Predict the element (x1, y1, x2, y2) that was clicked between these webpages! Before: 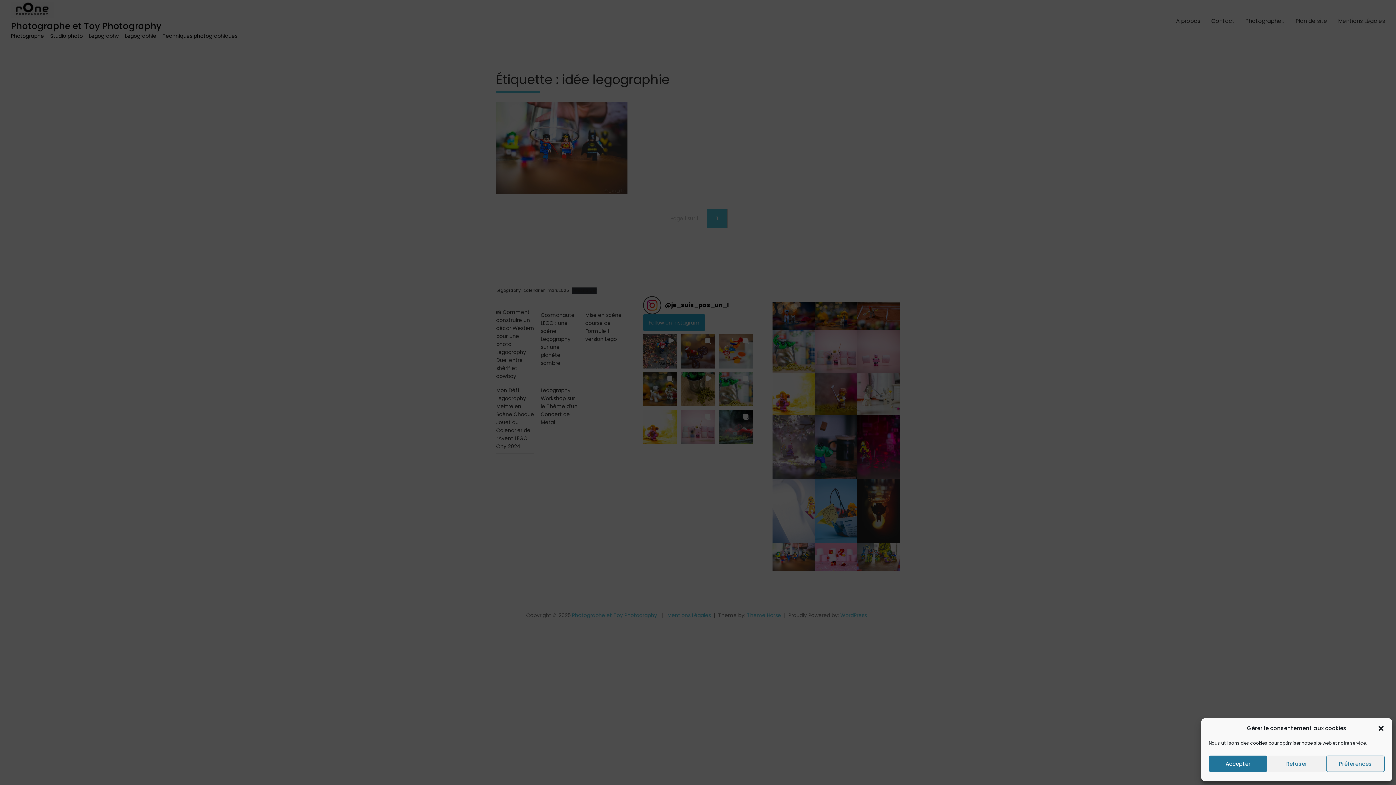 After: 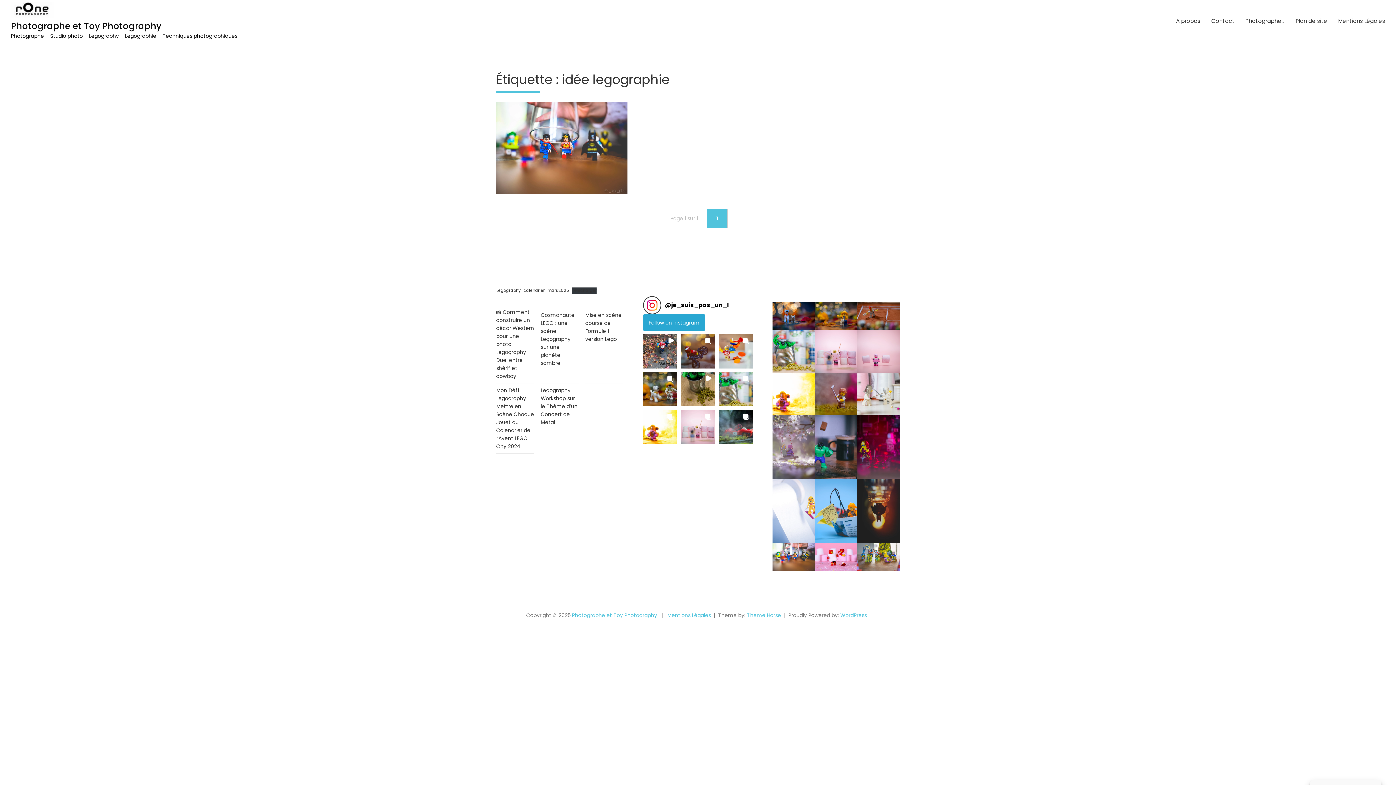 Action: bbox: (1267, 756, 1326, 772) label: Refuser